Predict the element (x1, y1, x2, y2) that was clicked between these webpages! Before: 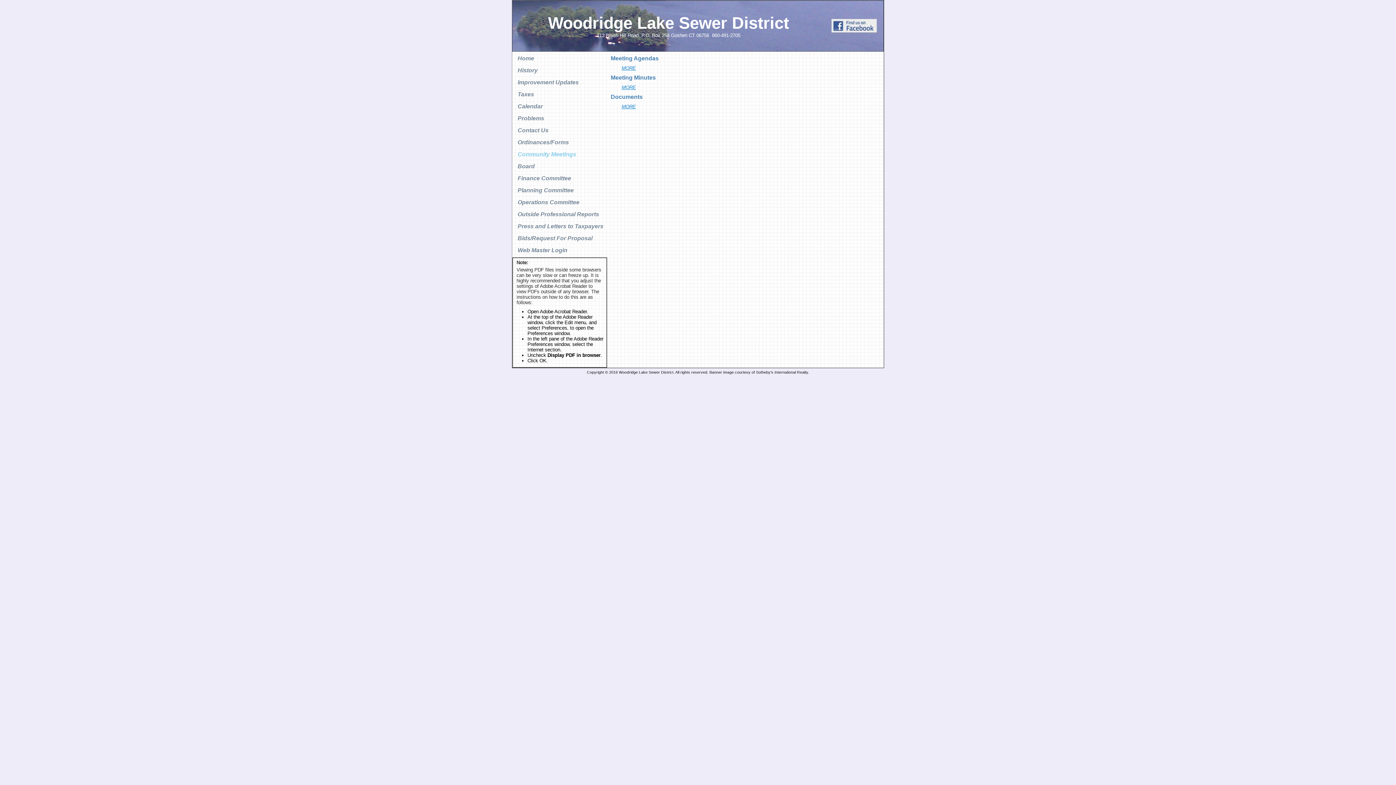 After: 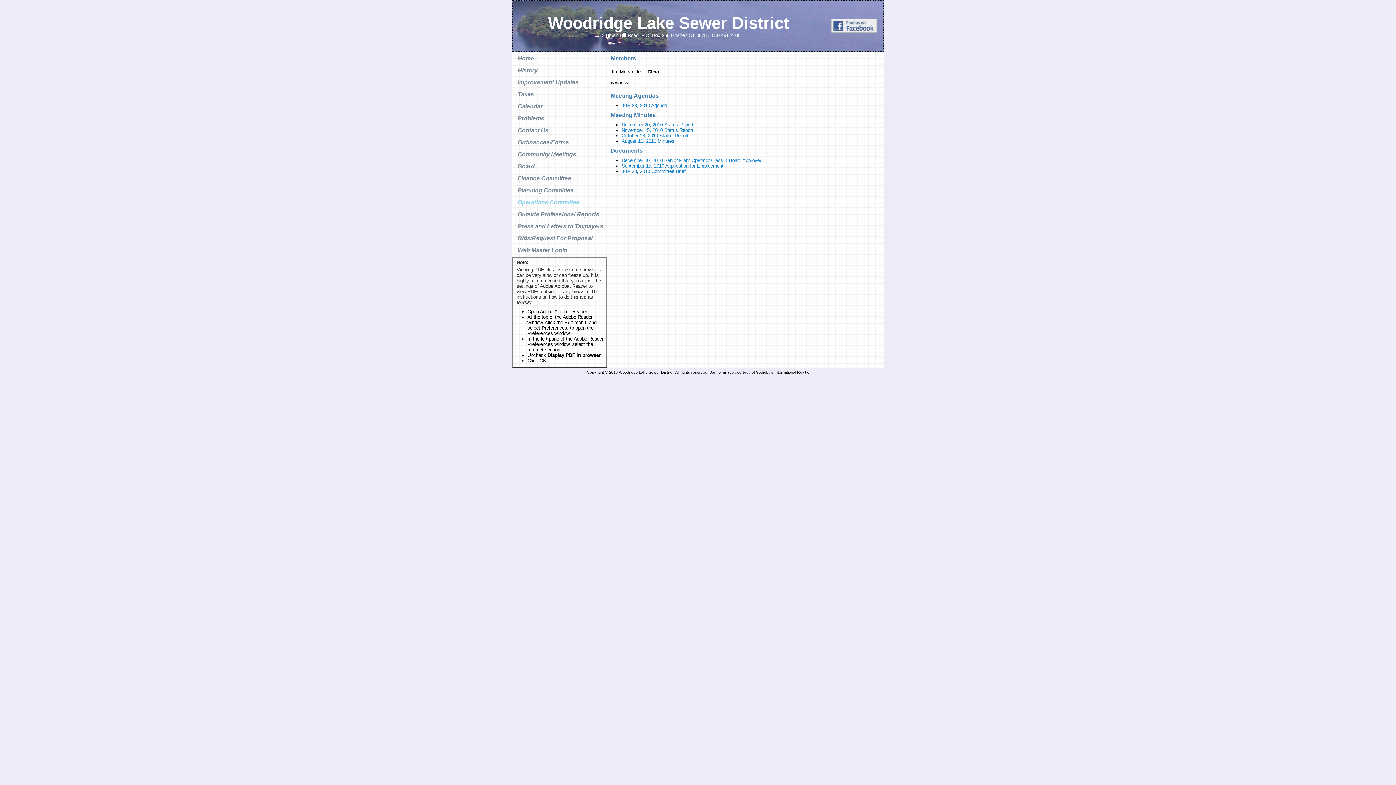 Action: bbox: (516, 197, 579, 207) label: Operations Committee